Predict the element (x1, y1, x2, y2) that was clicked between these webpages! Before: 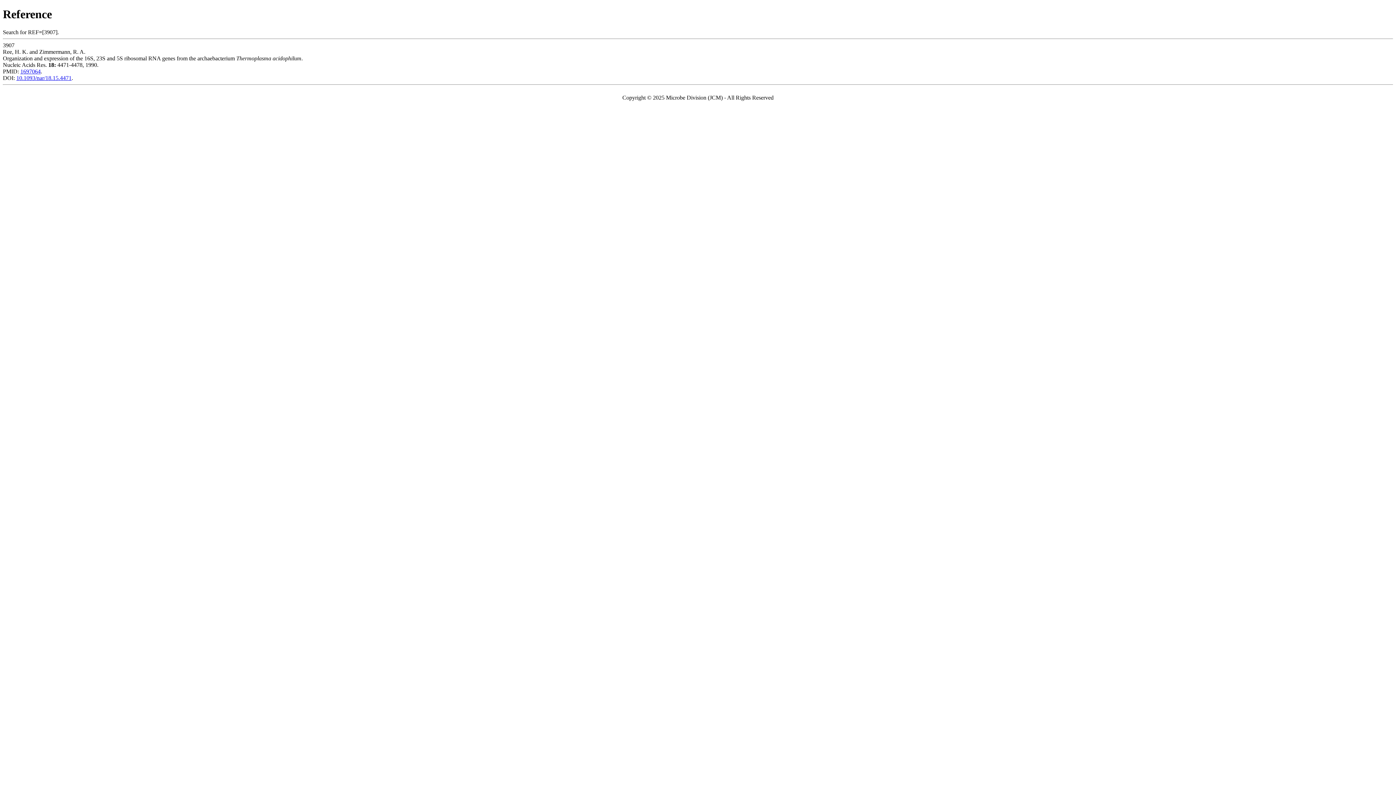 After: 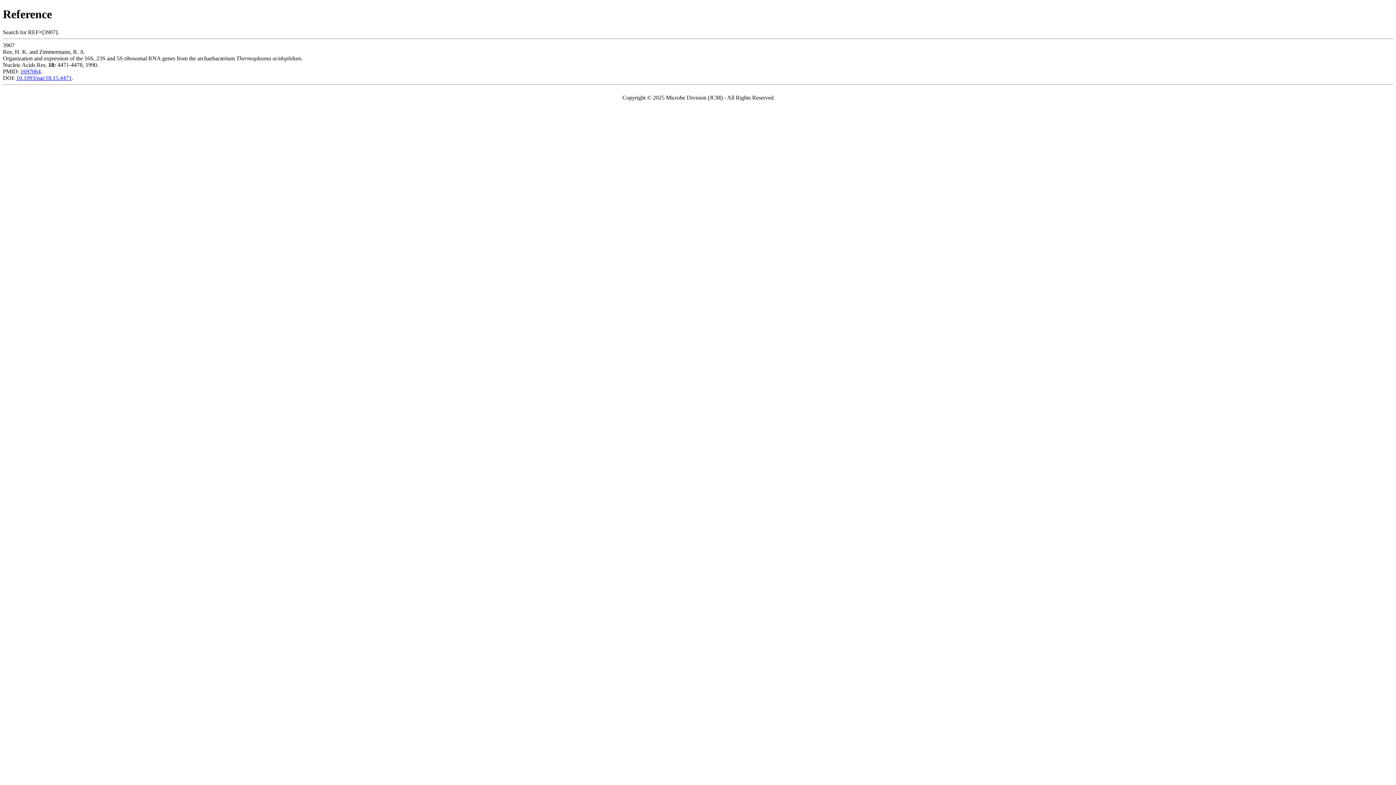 Action: label: 10.1093/nar/18.15.4471 bbox: (16, 74, 71, 81)